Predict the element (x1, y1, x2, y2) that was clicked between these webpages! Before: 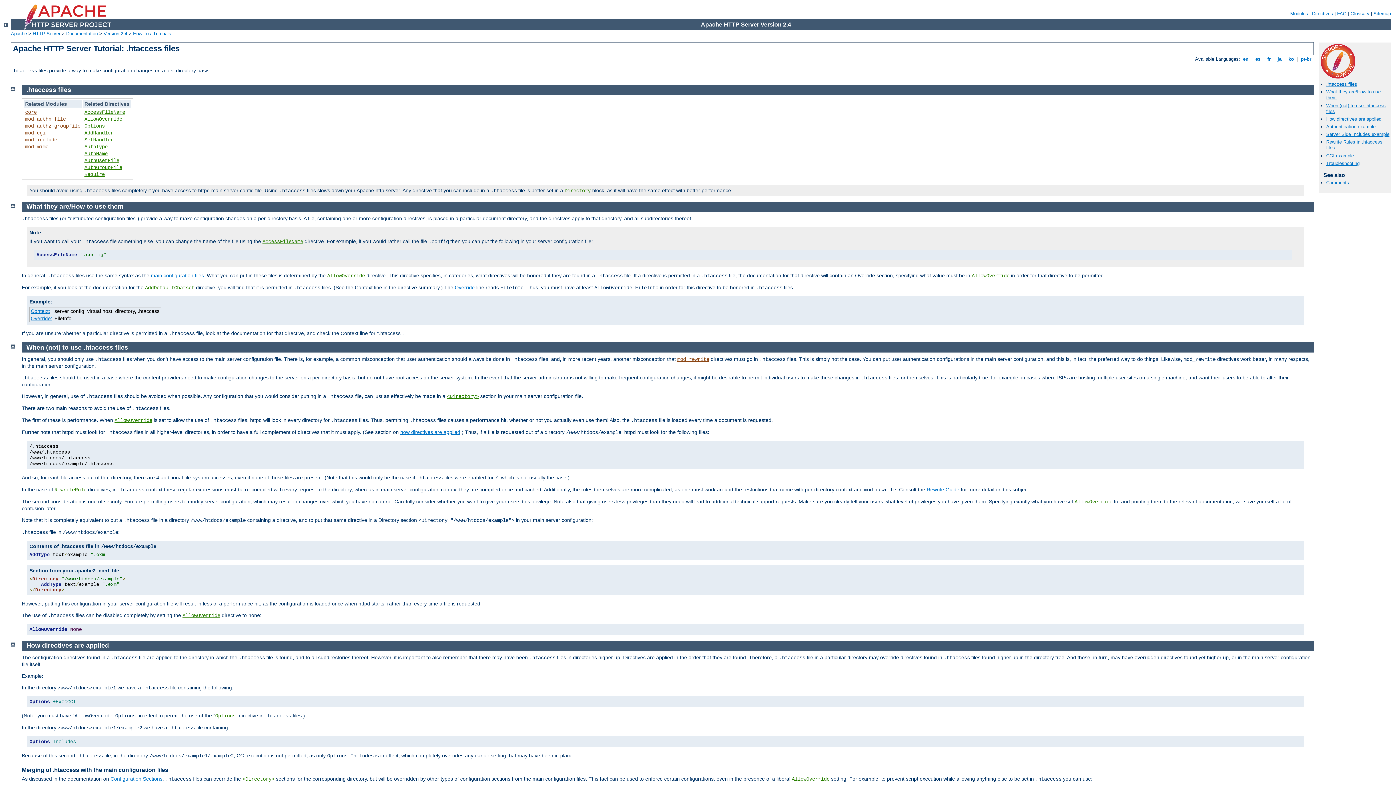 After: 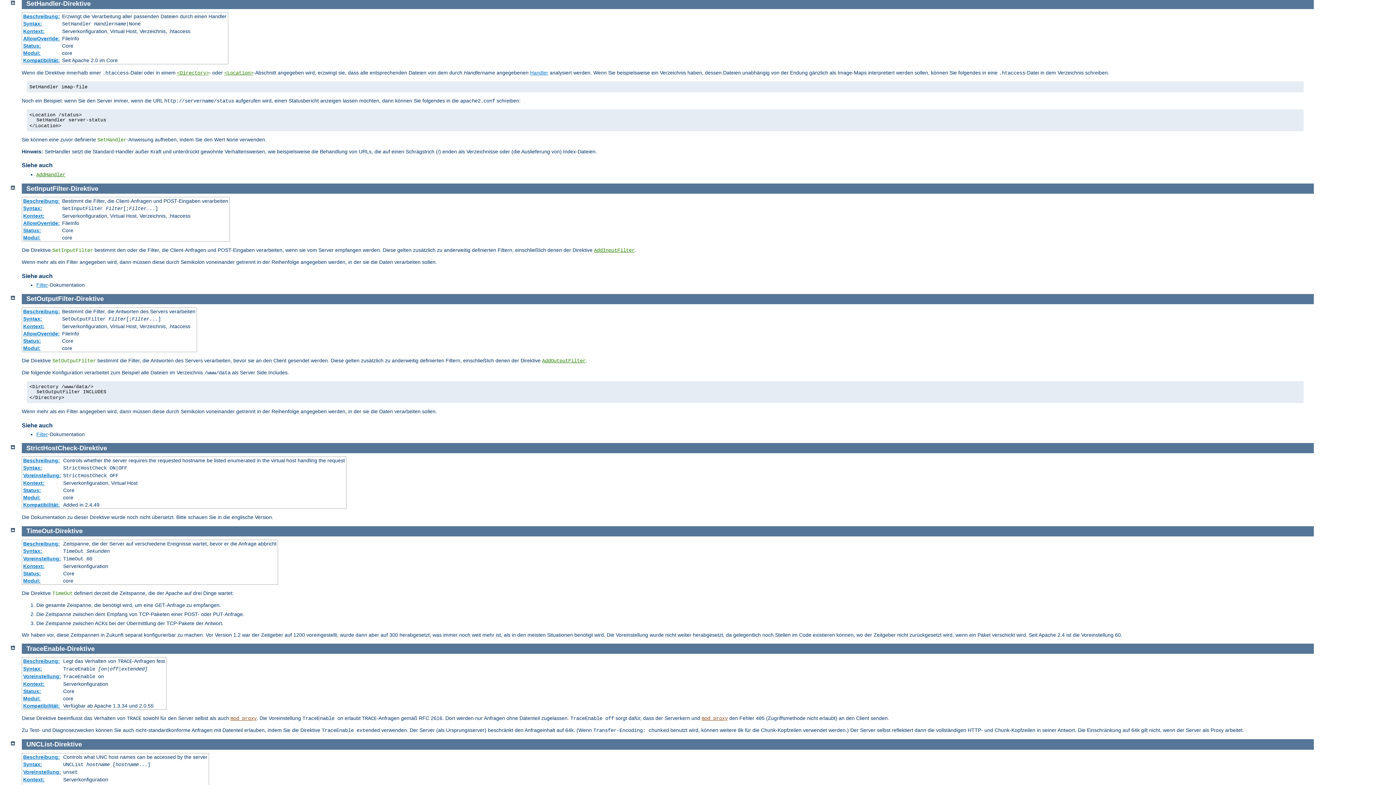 Action: bbox: (84, 136, 113, 142) label: SetHandler